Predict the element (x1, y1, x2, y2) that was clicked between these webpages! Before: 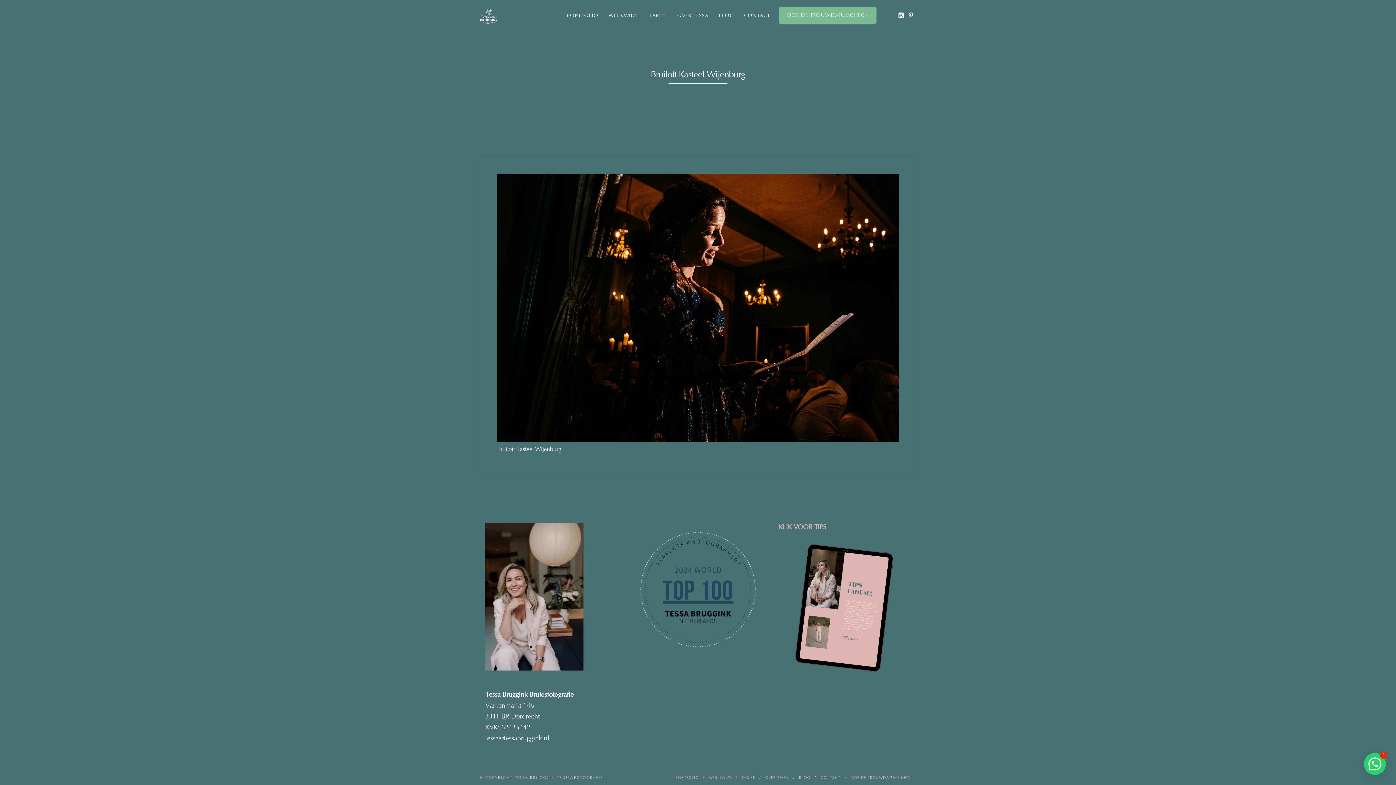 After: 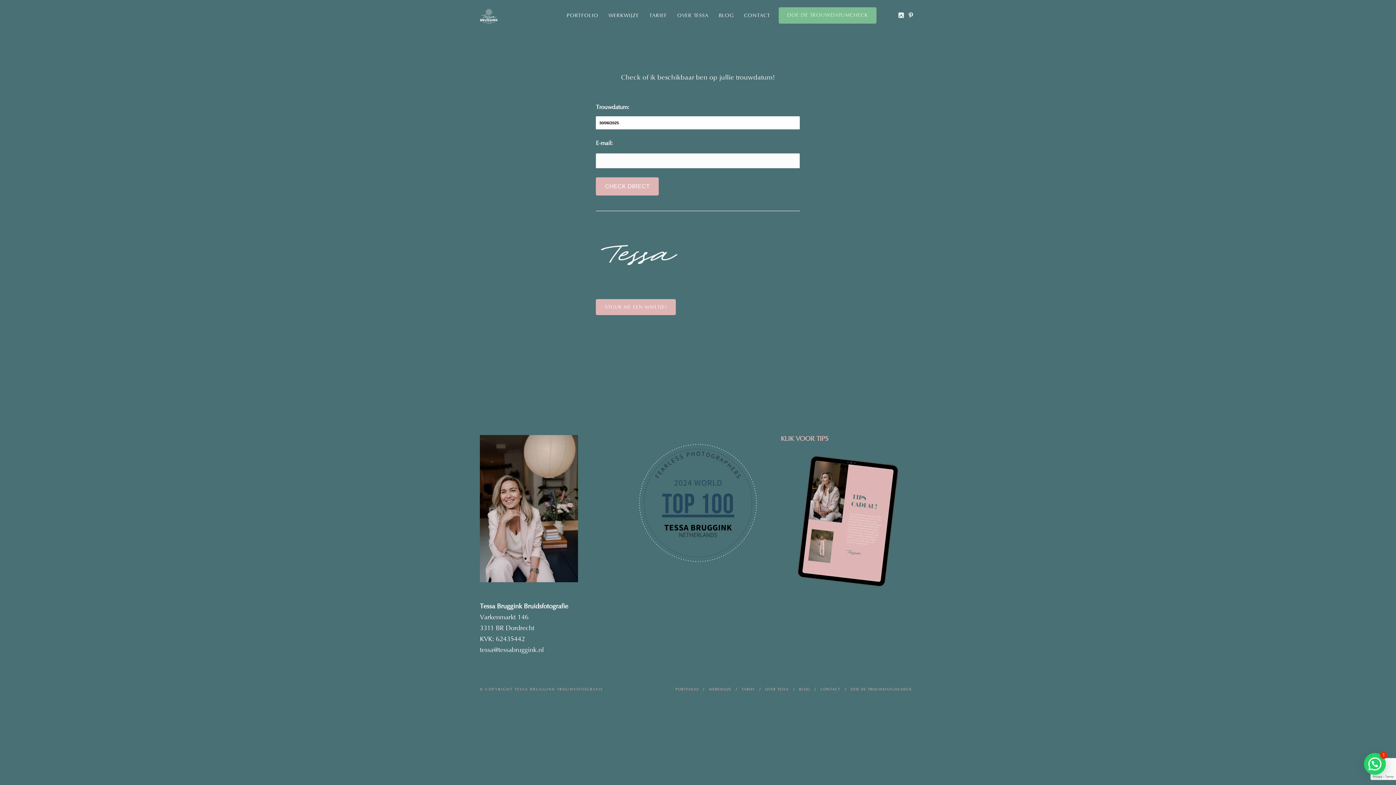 Action: bbox: (850, 776, 912, 780) label: DOE DE TROUWDATUMCHECK